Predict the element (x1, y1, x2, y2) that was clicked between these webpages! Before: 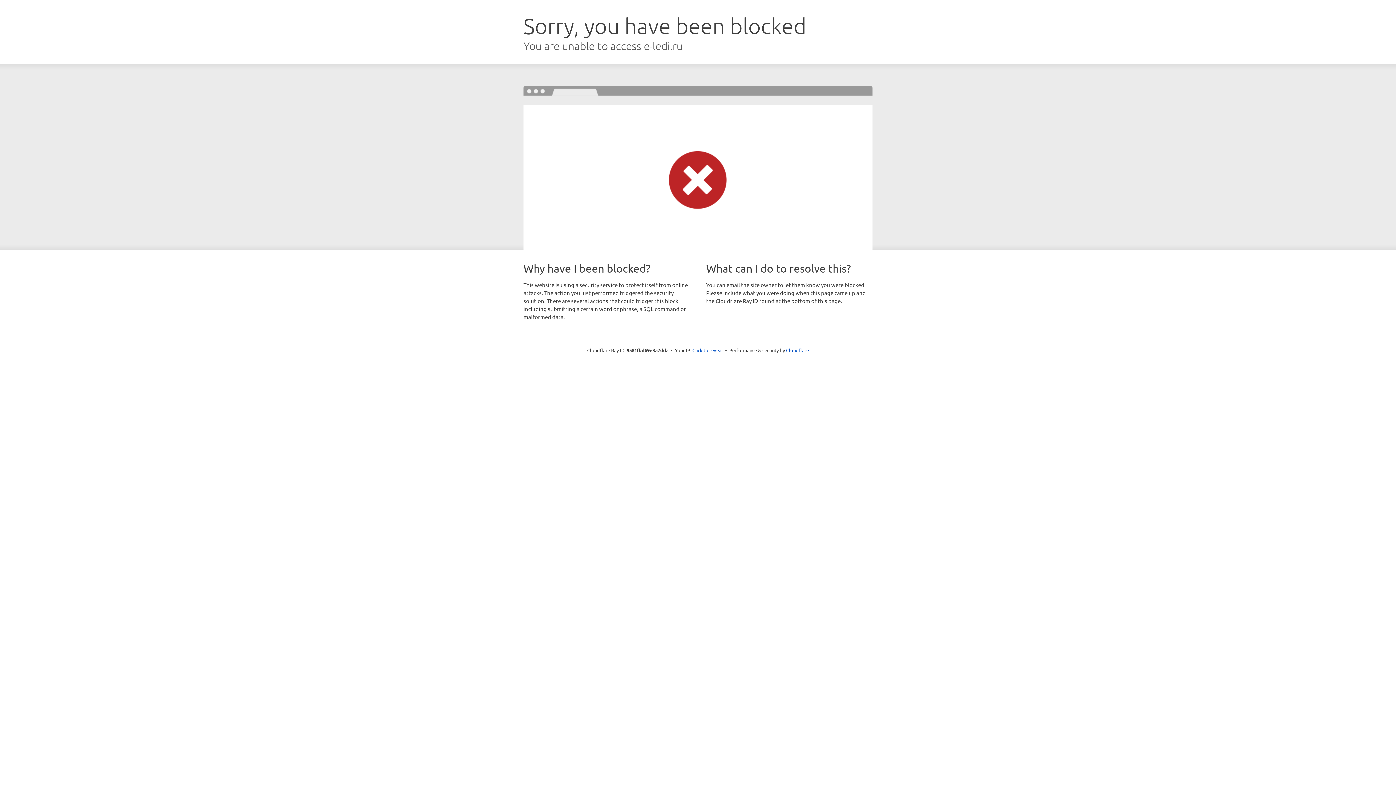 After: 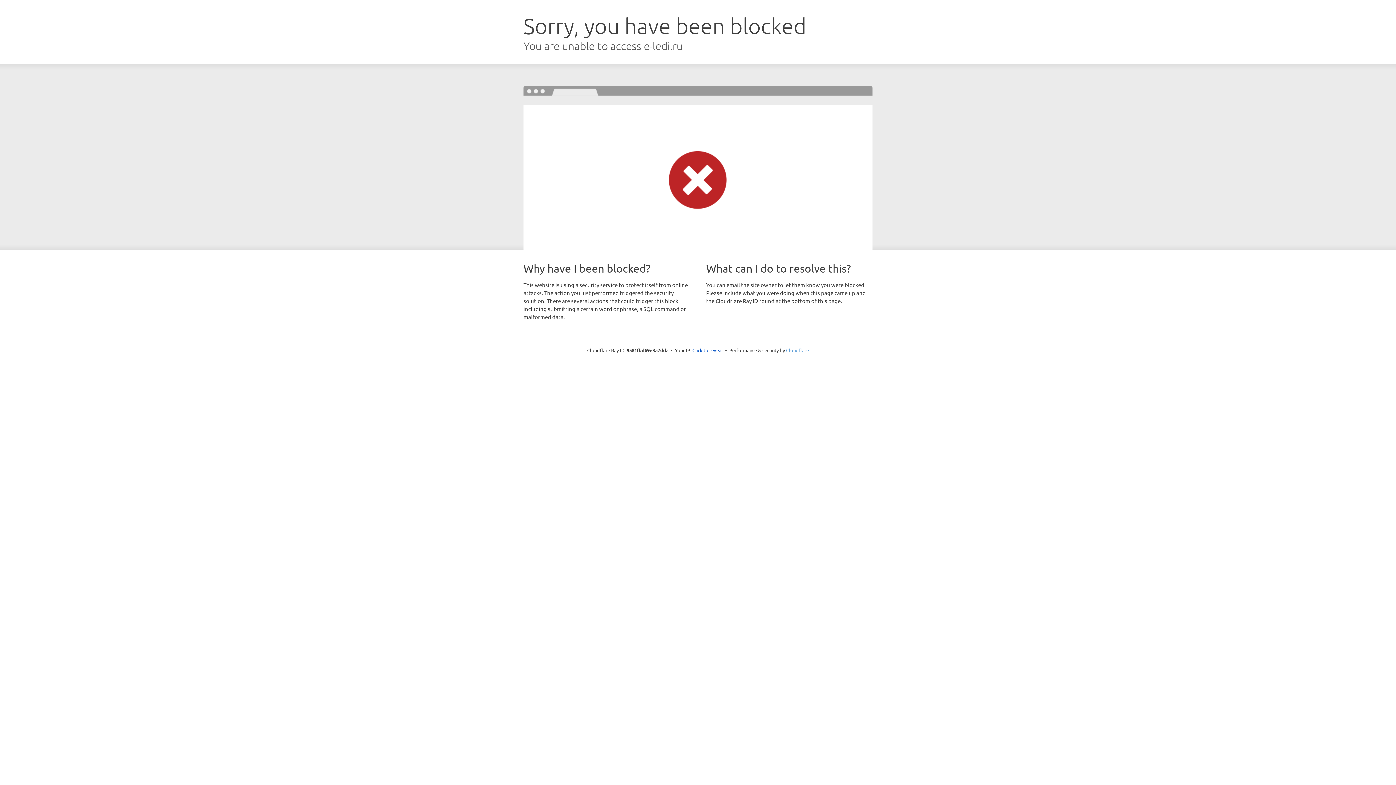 Action: bbox: (786, 347, 809, 353) label: Cloudflare